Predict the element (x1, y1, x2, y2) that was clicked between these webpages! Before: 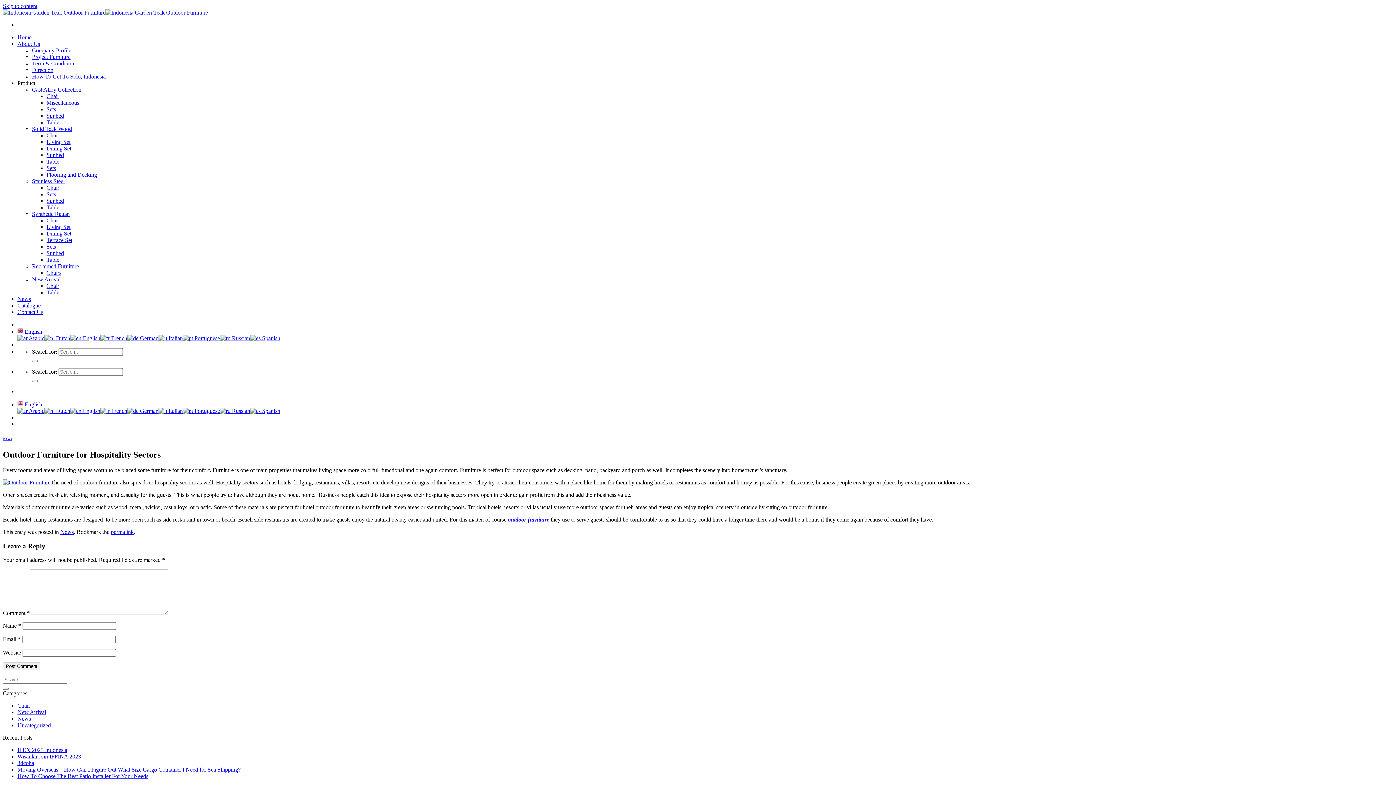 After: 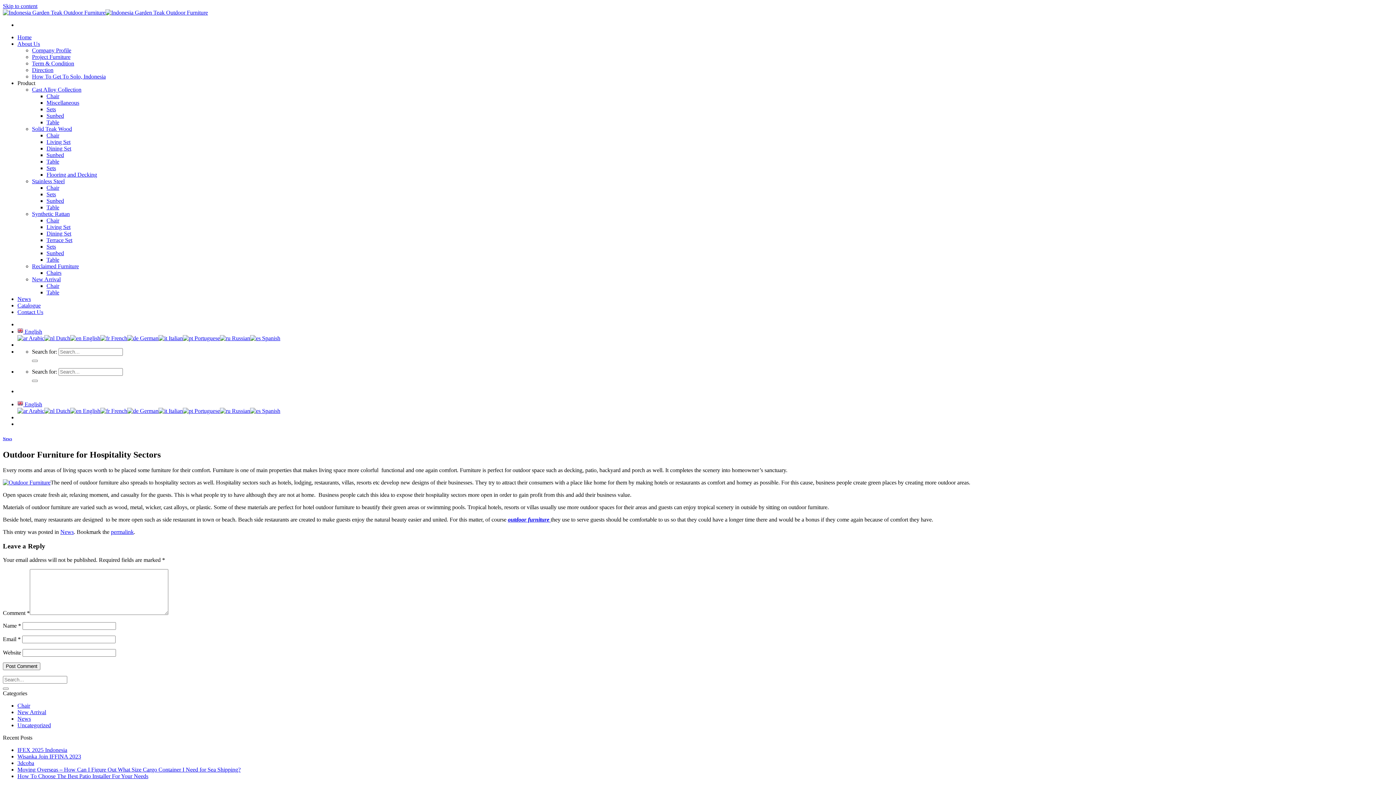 Action: bbox: (158, 408, 182, 414) label:  Italian